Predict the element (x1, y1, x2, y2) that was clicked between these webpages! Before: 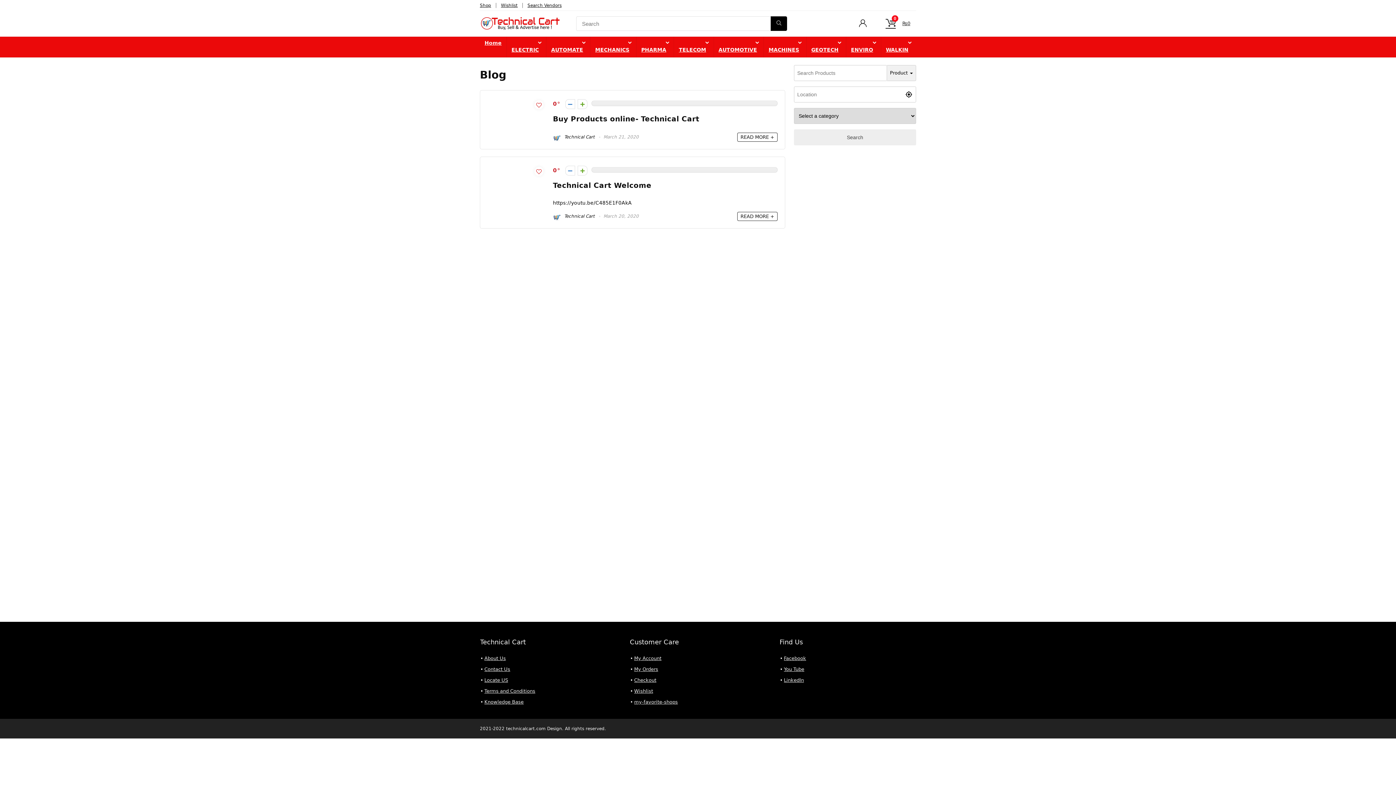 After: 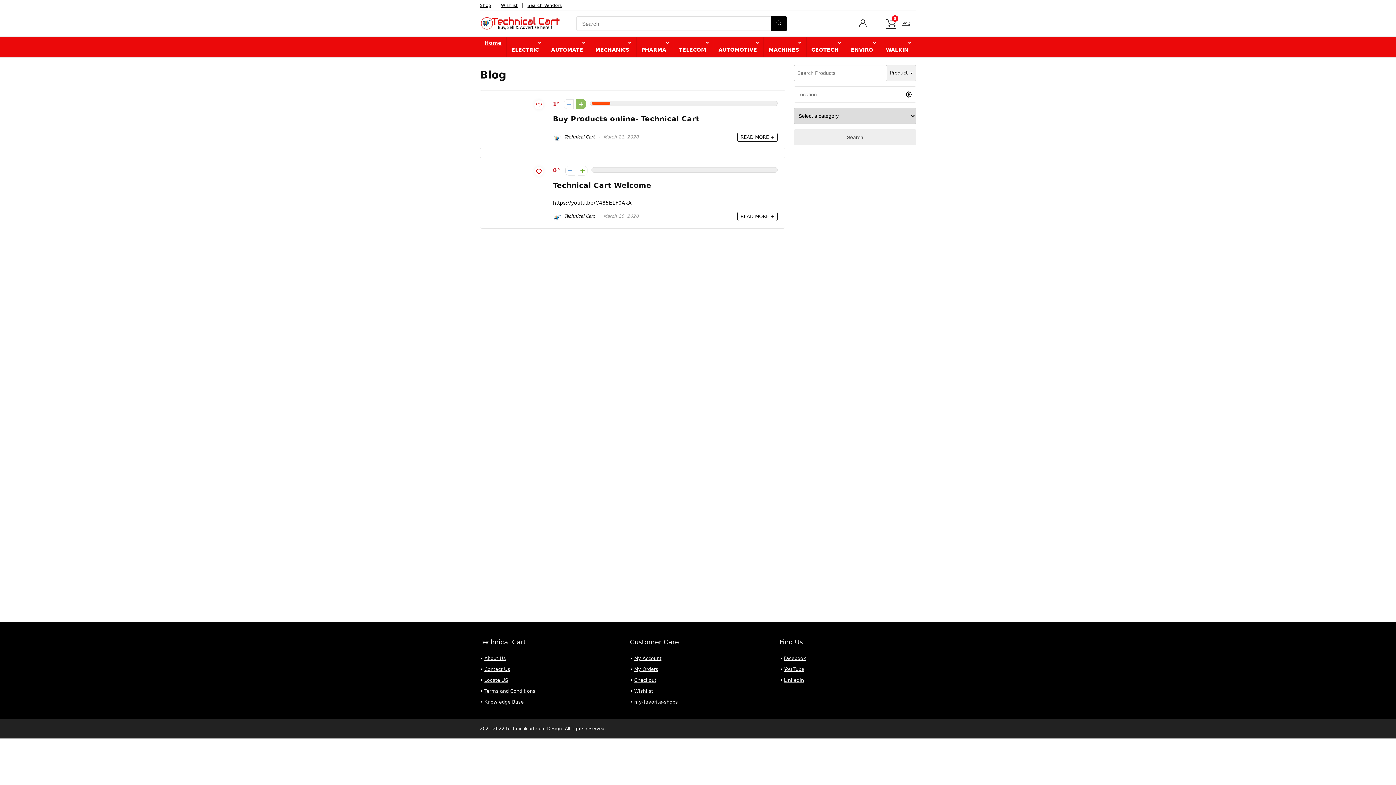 Action: bbox: (577, 99, 587, 109)